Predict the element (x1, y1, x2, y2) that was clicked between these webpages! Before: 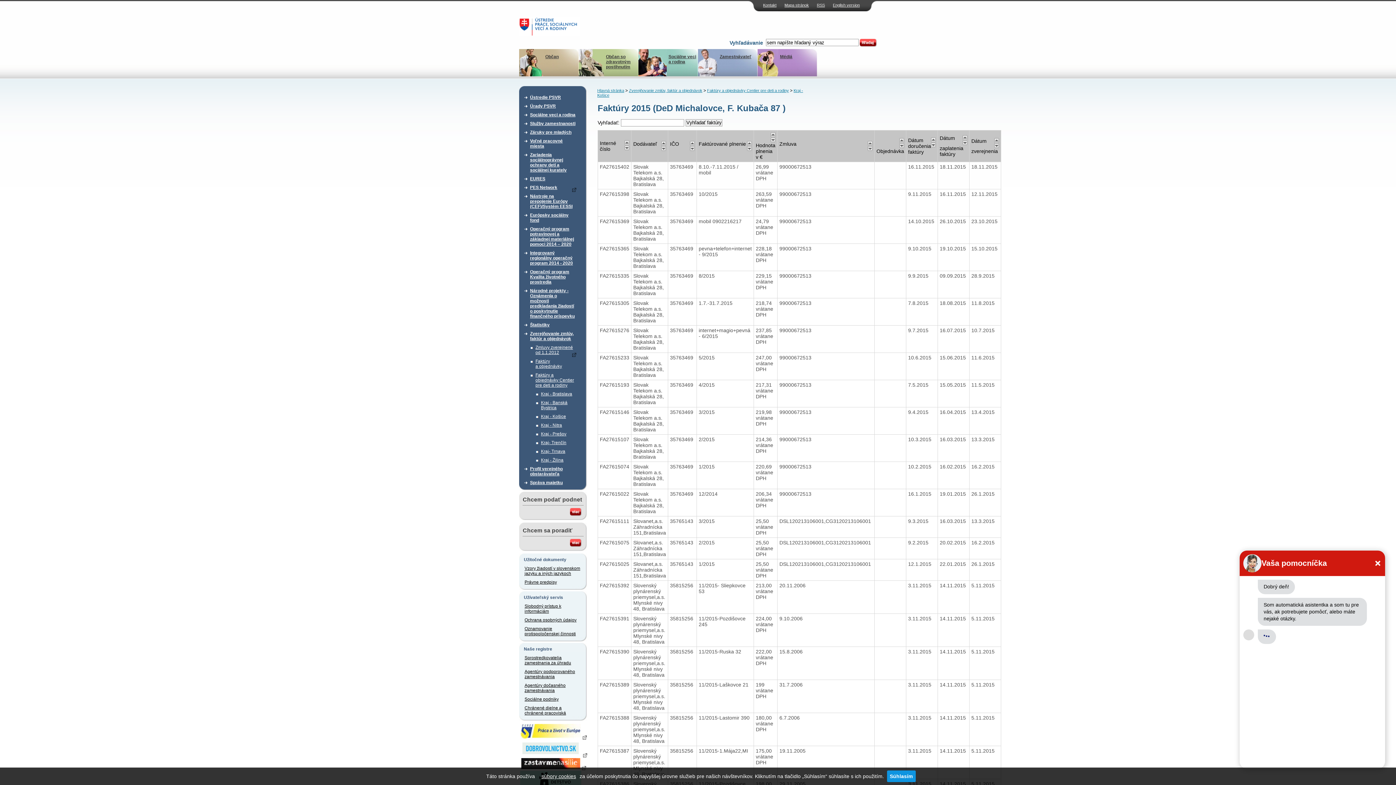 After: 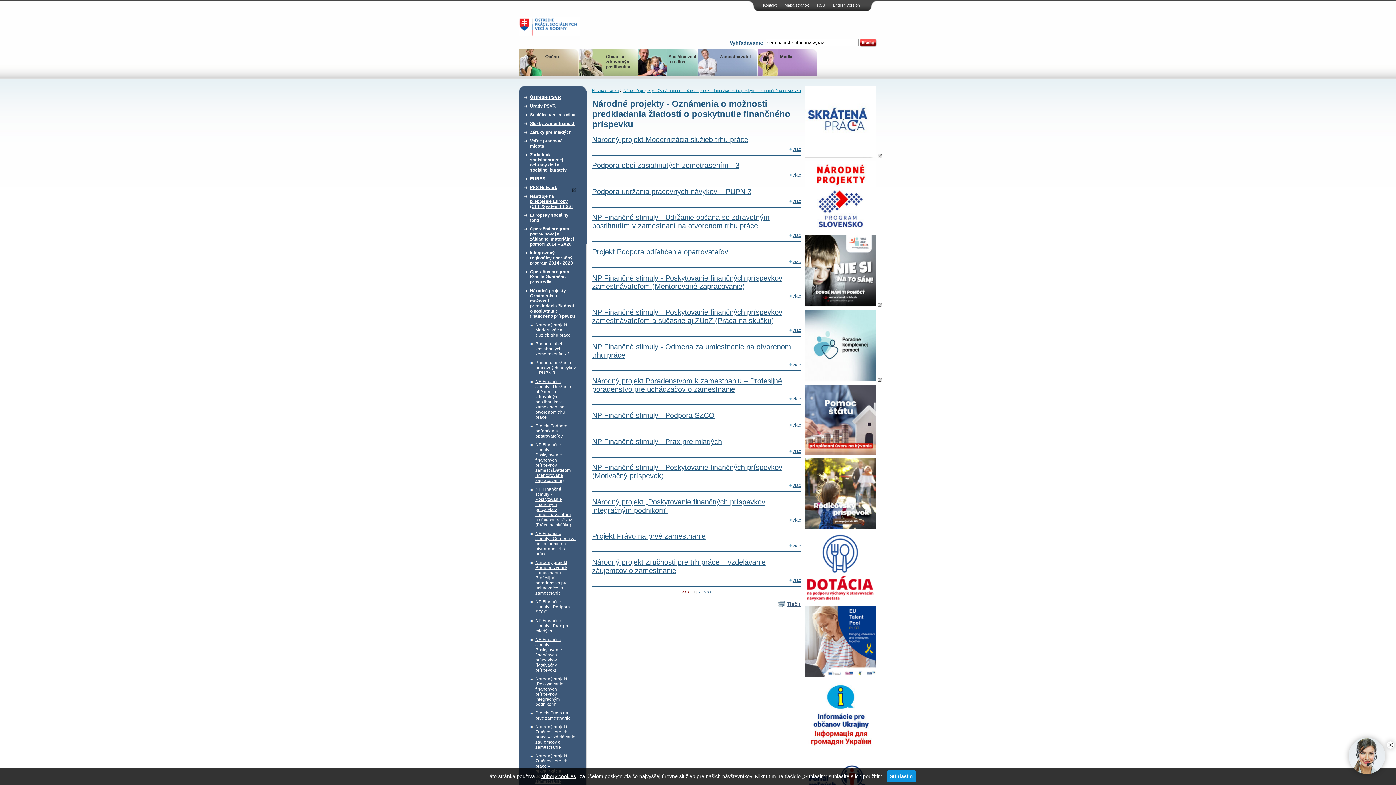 Action: bbox: (530, 286, 576, 320) label: Národné projekty - Oznámenia o možnosti predkladania žiadostí o poskytnutie finančného príspevku